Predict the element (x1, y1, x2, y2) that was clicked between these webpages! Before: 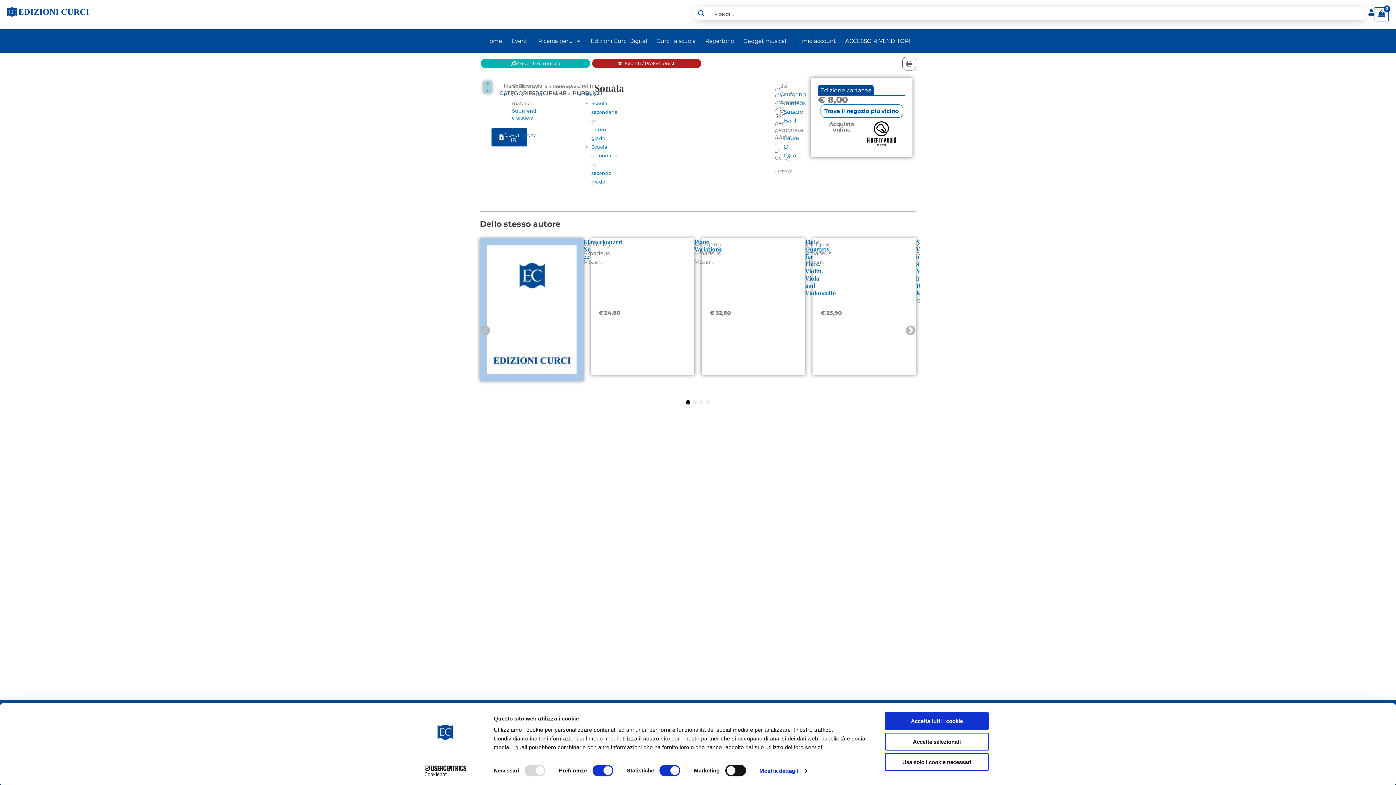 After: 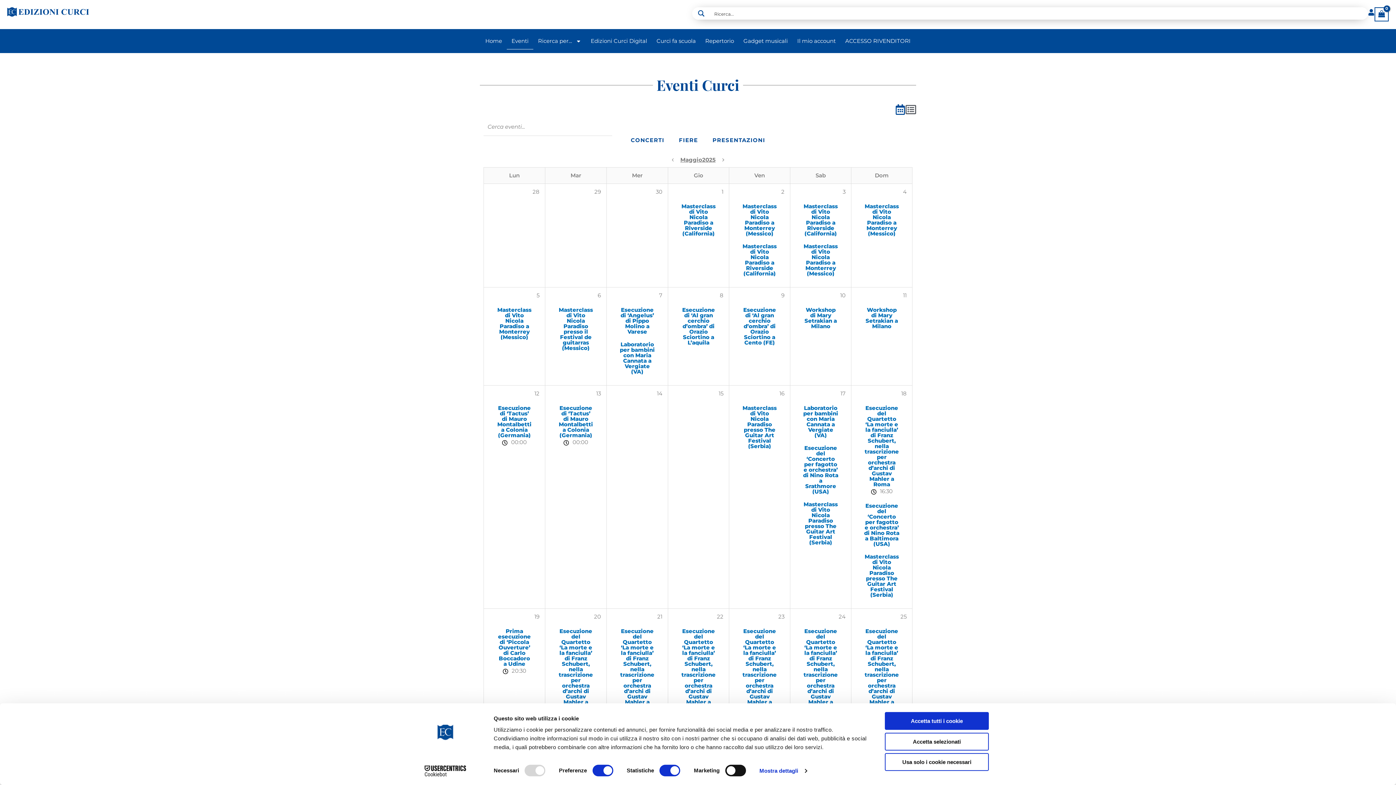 Action: bbox: (511, 32, 538, 49) label: Eventi